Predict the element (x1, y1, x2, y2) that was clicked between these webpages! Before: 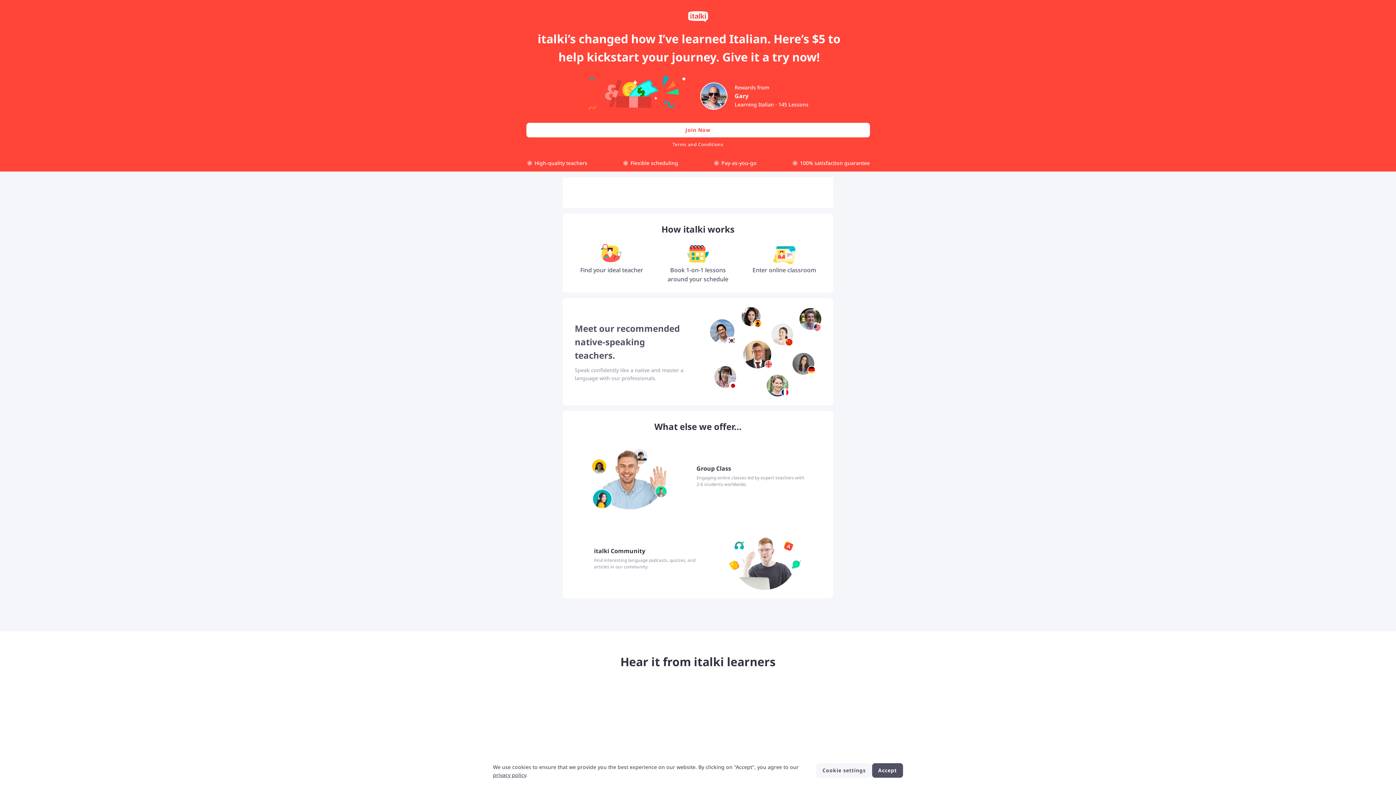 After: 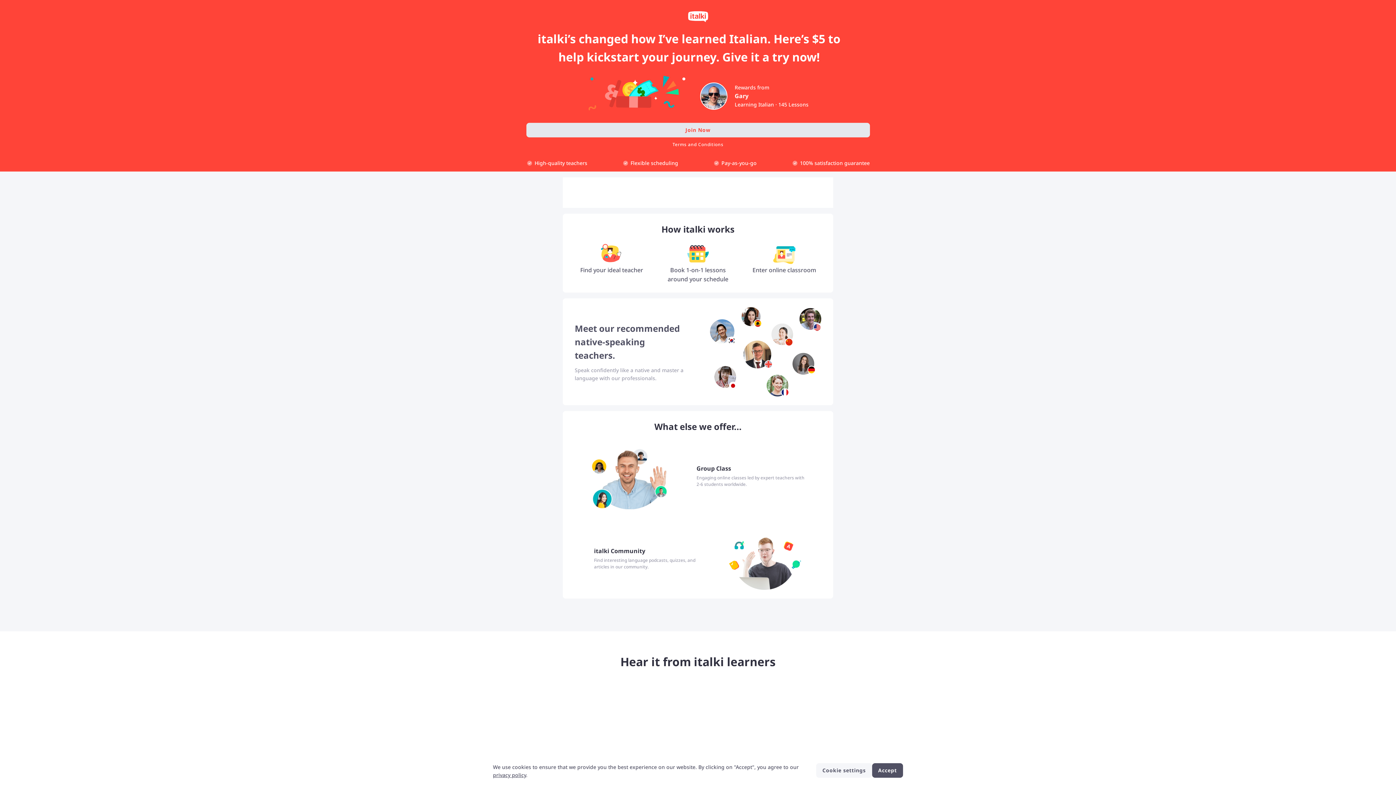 Action: label: Join Now bbox: (526, 122, 870, 137)